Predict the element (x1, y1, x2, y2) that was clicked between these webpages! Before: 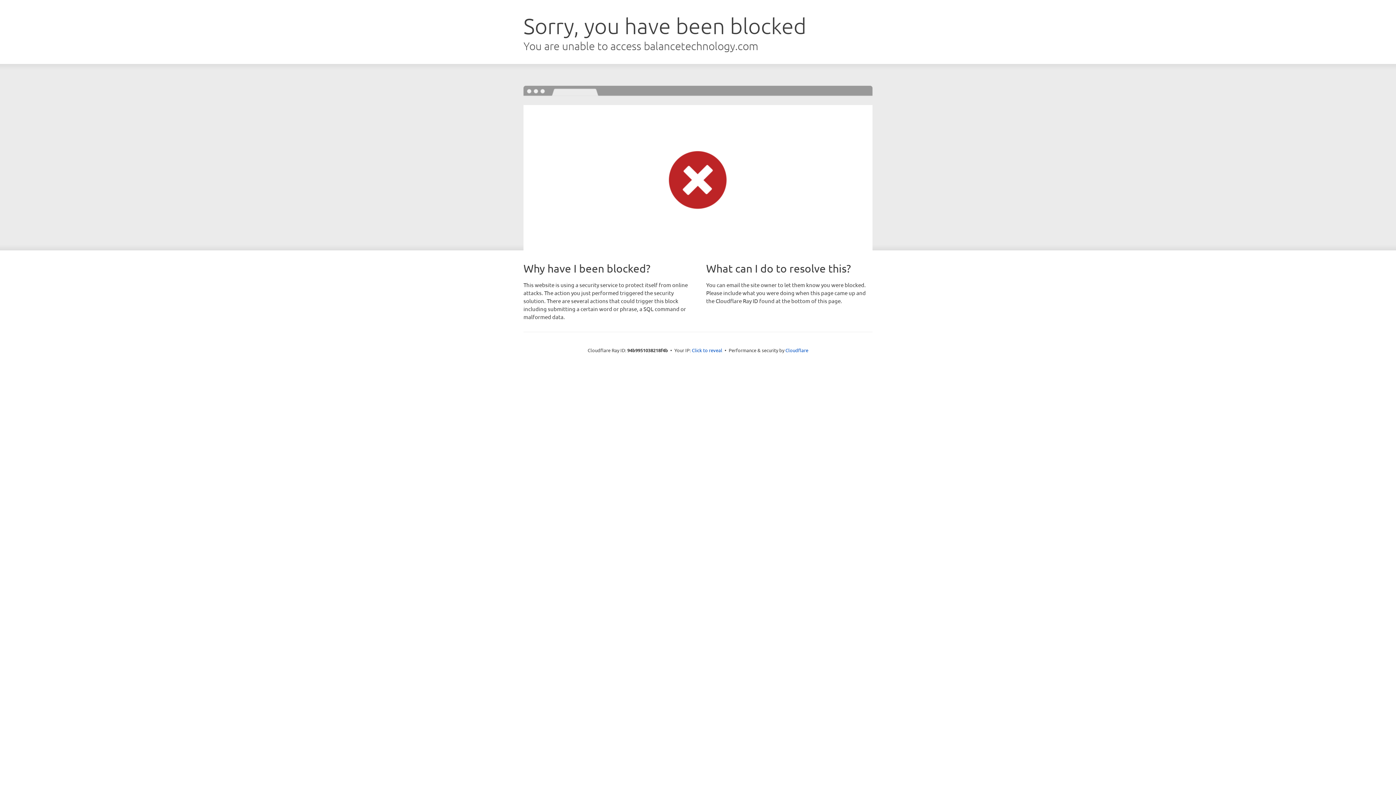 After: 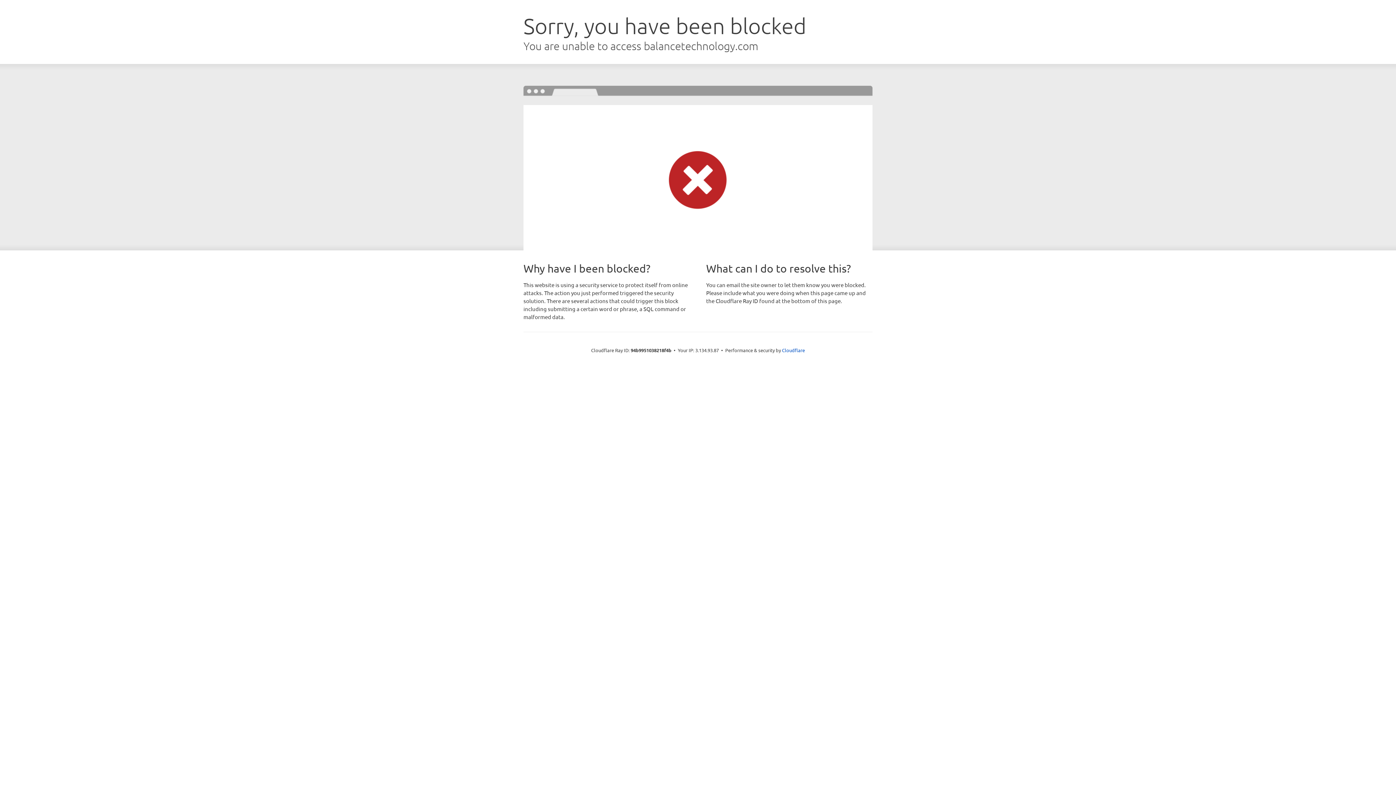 Action: label: Click to reveal bbox: (692, 346, 722, 353)